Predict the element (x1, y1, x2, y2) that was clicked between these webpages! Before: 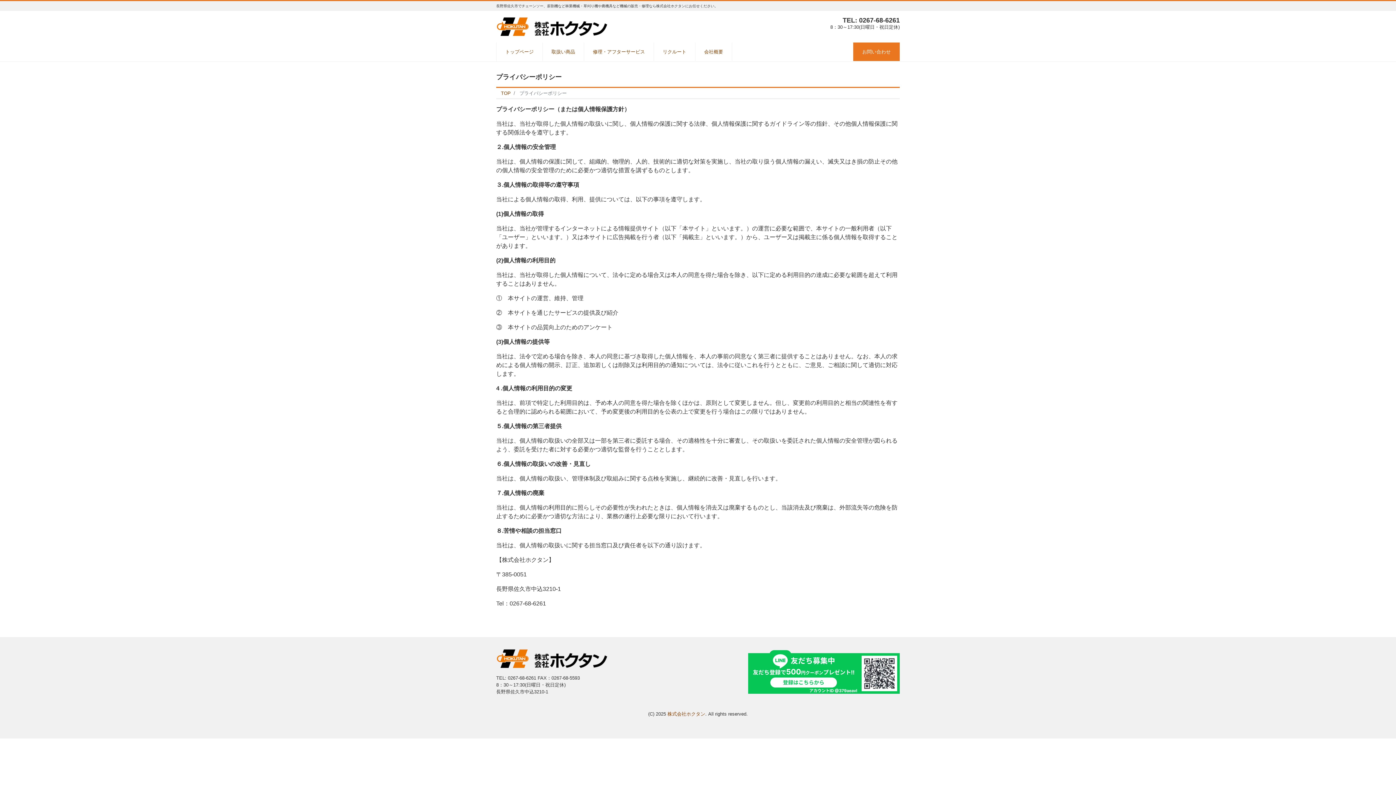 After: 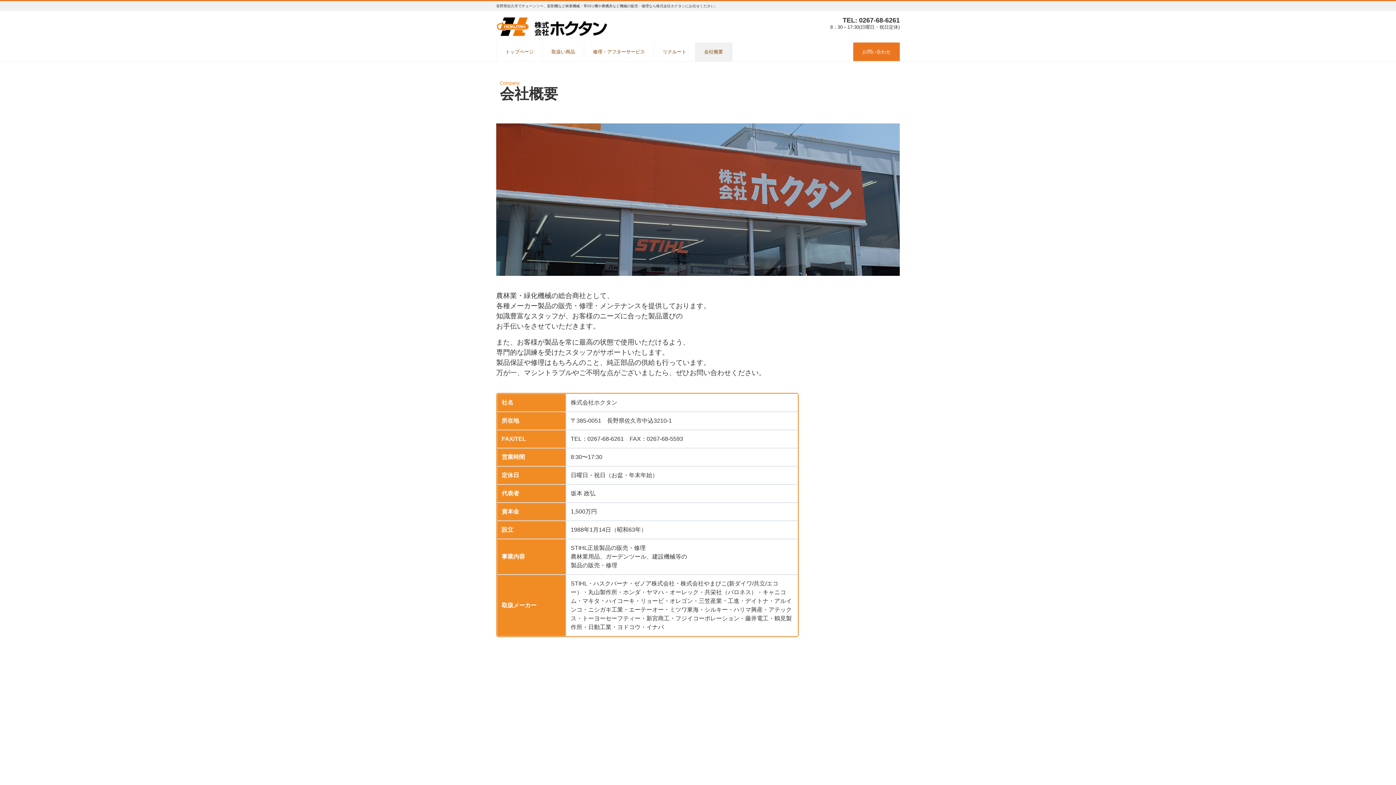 Action: bbox: (695, 42, 732, 61) label: 会社概要